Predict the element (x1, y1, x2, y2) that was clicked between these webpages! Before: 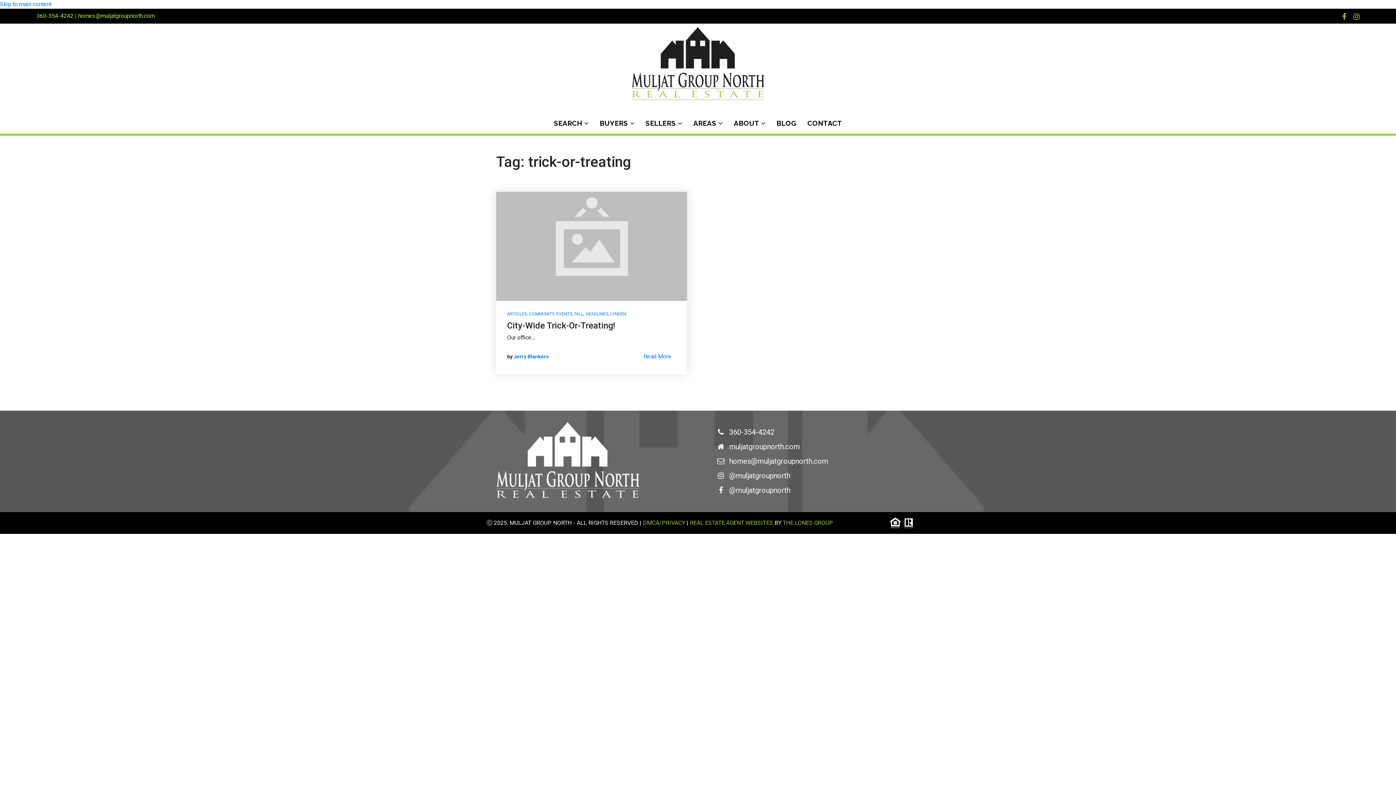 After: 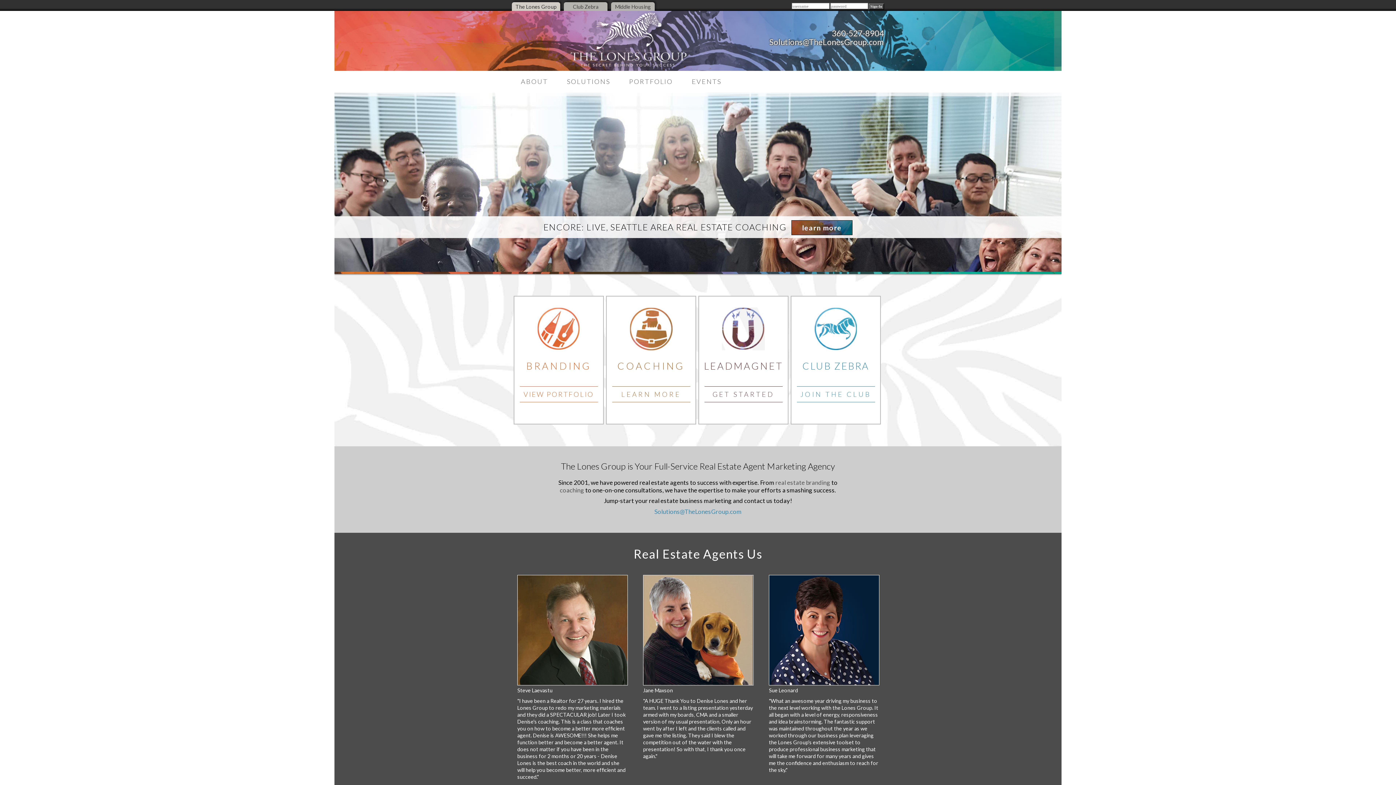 Action: label: THE LONES GROUP bbox: (783, 519, 833, 526)